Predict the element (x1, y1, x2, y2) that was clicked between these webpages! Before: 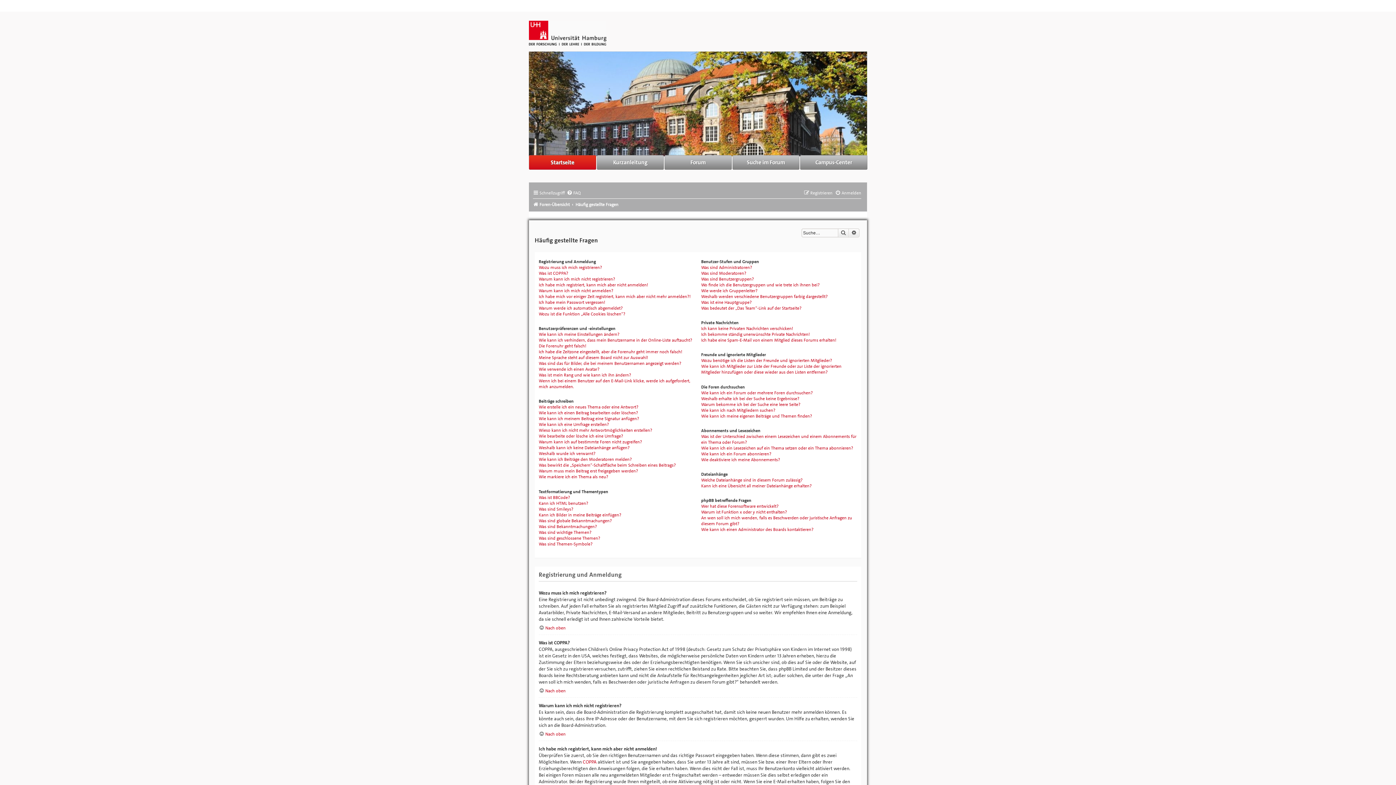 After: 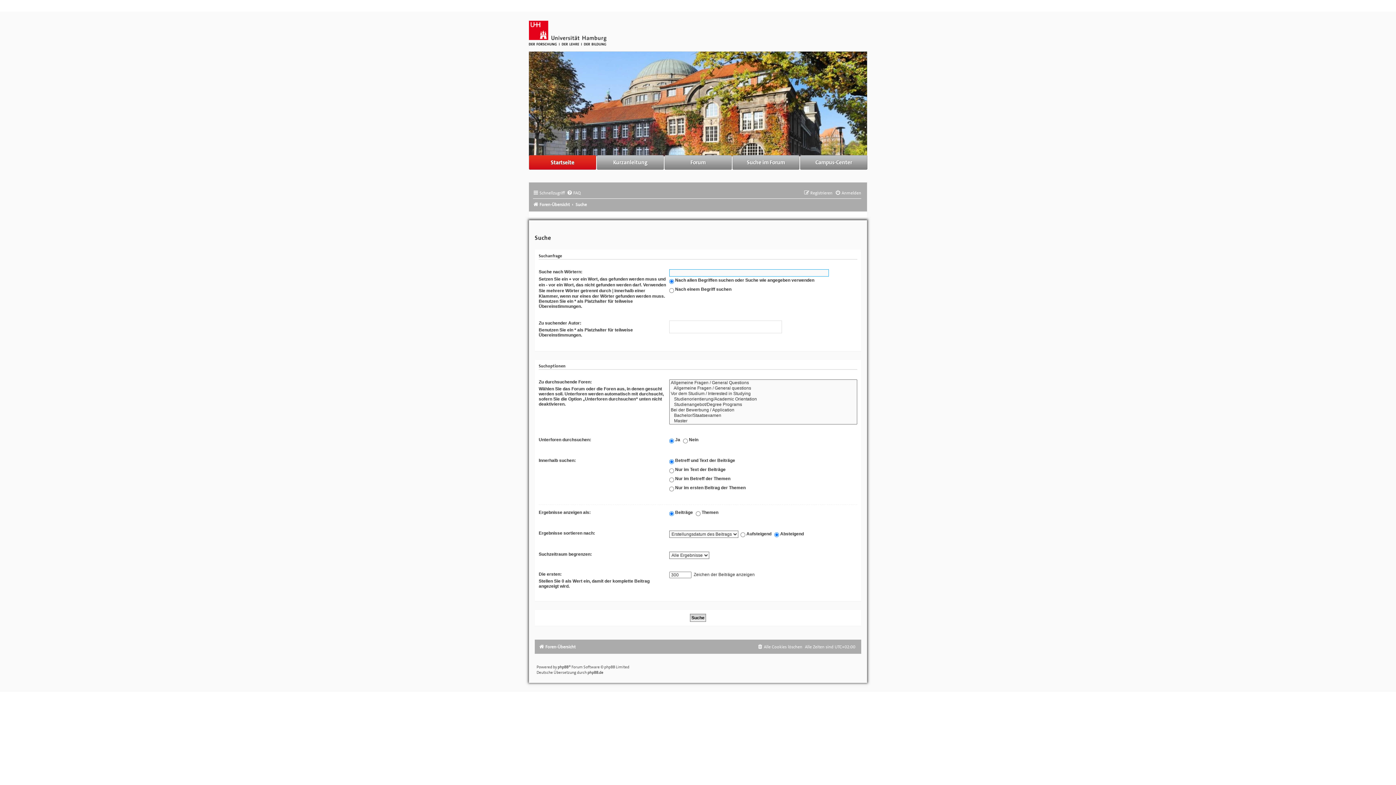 Action: label: Suche bbox: (838, 228, 849, 237)